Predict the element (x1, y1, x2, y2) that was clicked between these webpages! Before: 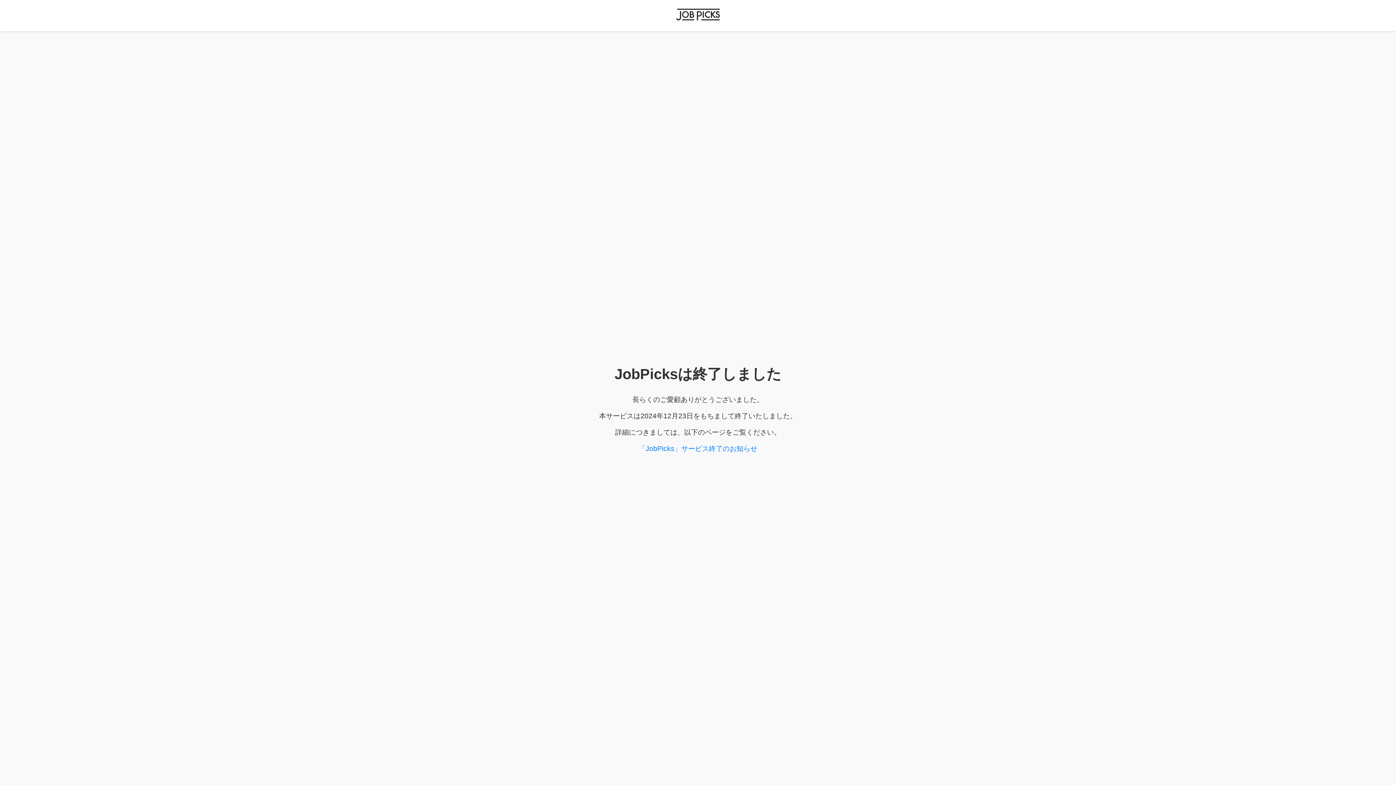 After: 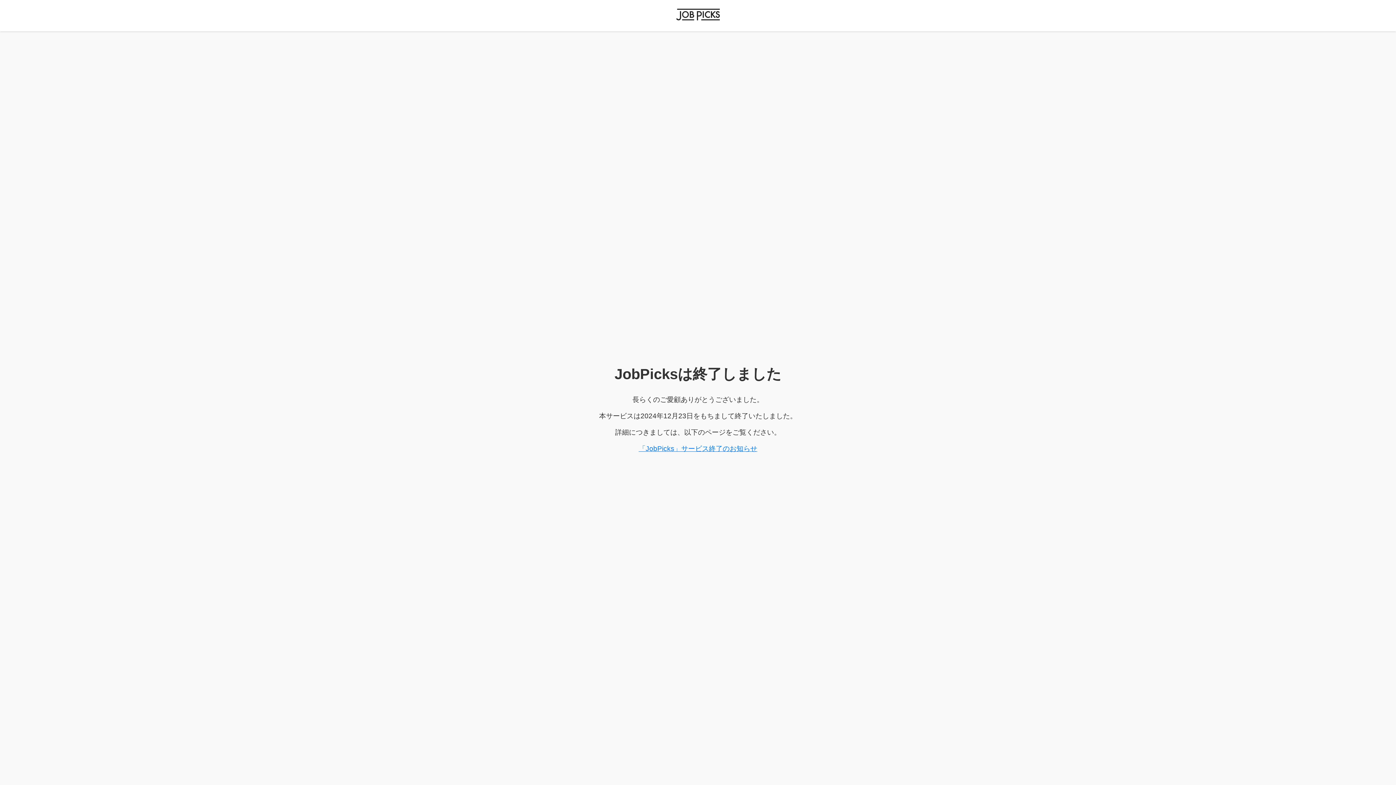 Action: bbox: (638, 445, 757, 452) label: 「JobPicks」サービス終了のお知らせ